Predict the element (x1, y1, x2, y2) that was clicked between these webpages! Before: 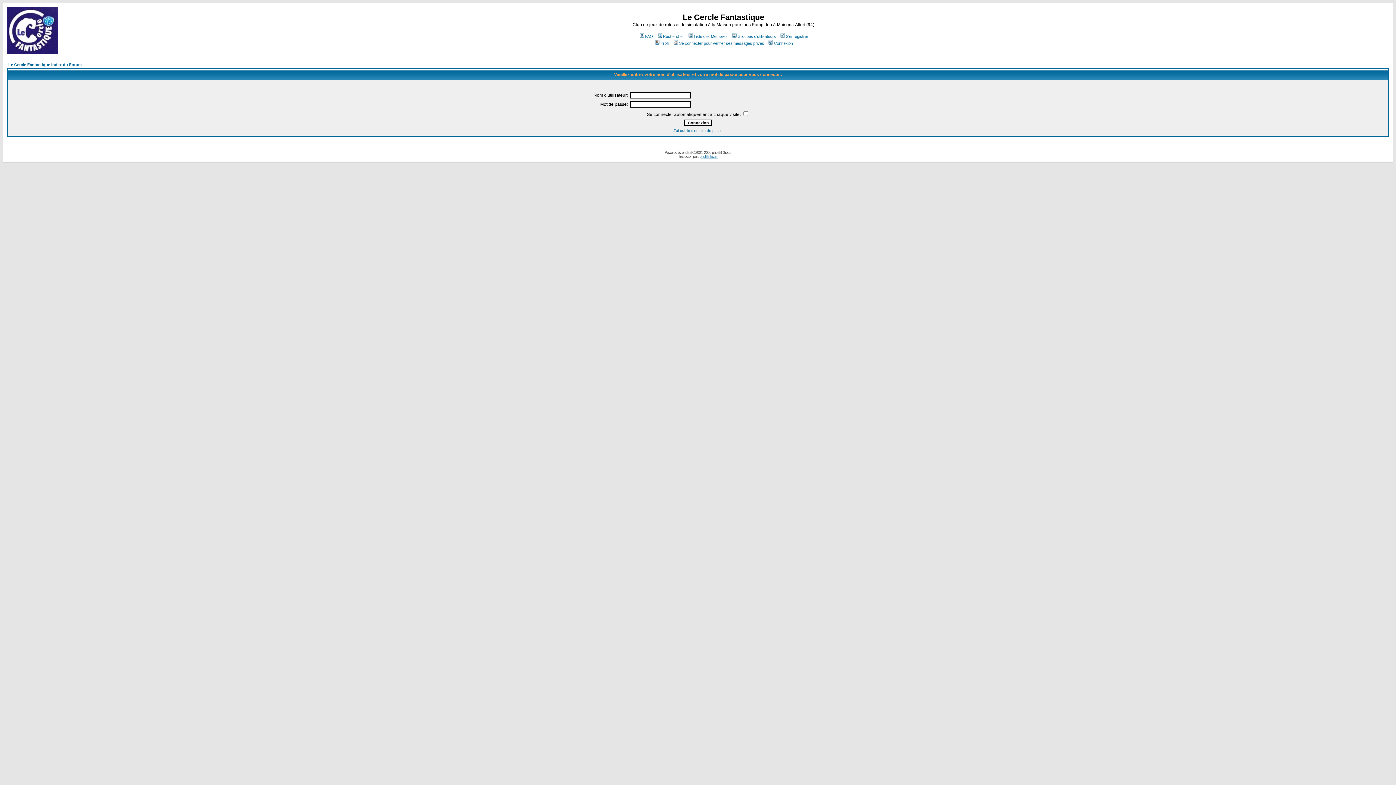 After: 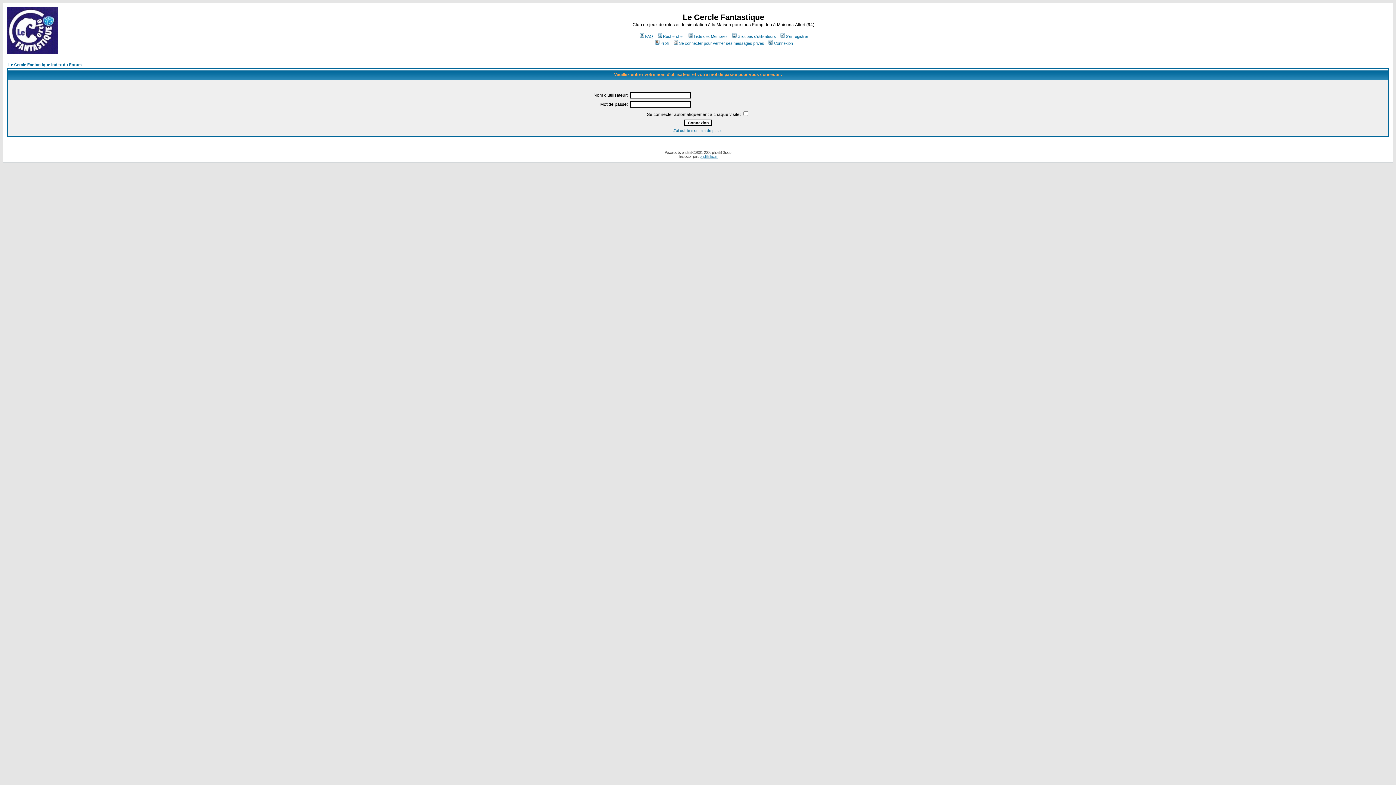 Action: bbox: (672, 41, 764, 45) label: Se connecter pour vérifier ses messages privés